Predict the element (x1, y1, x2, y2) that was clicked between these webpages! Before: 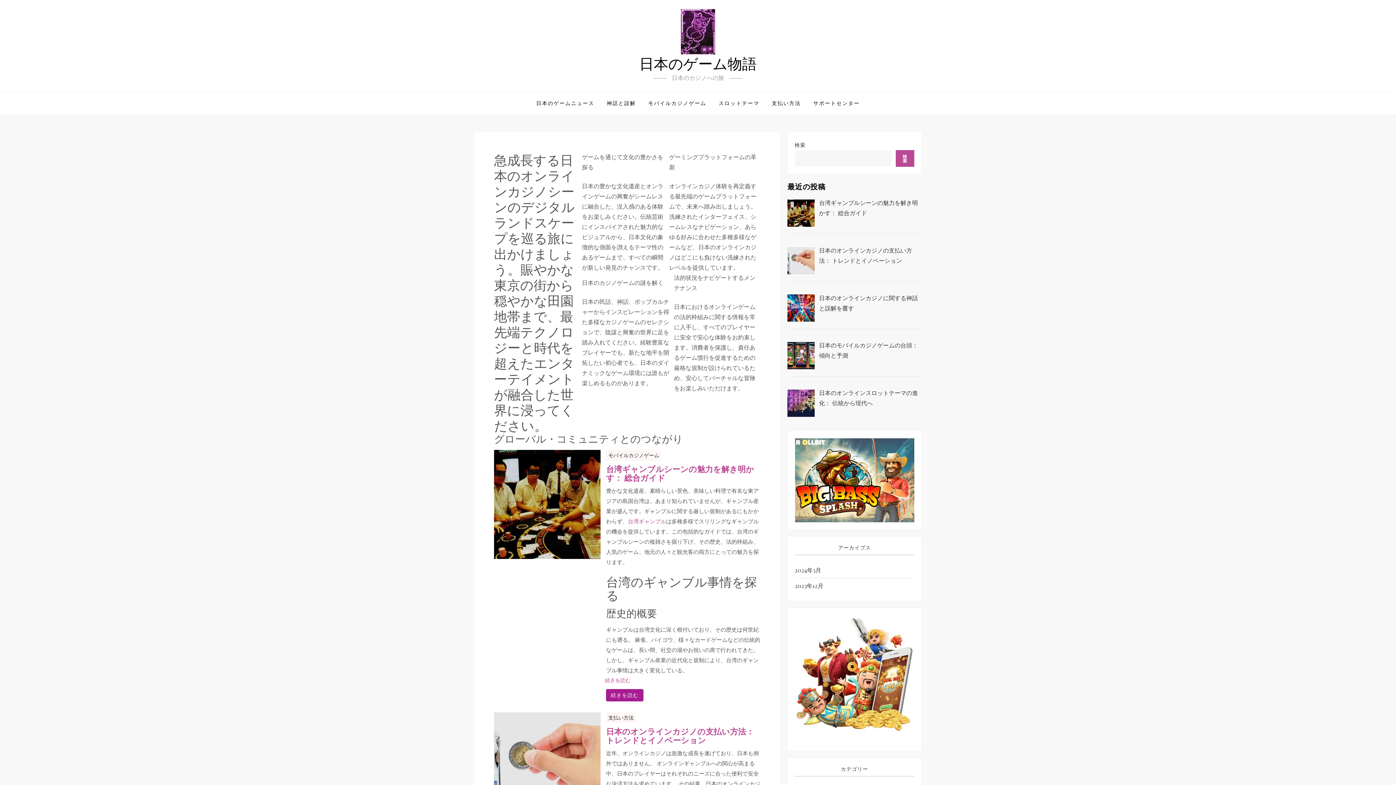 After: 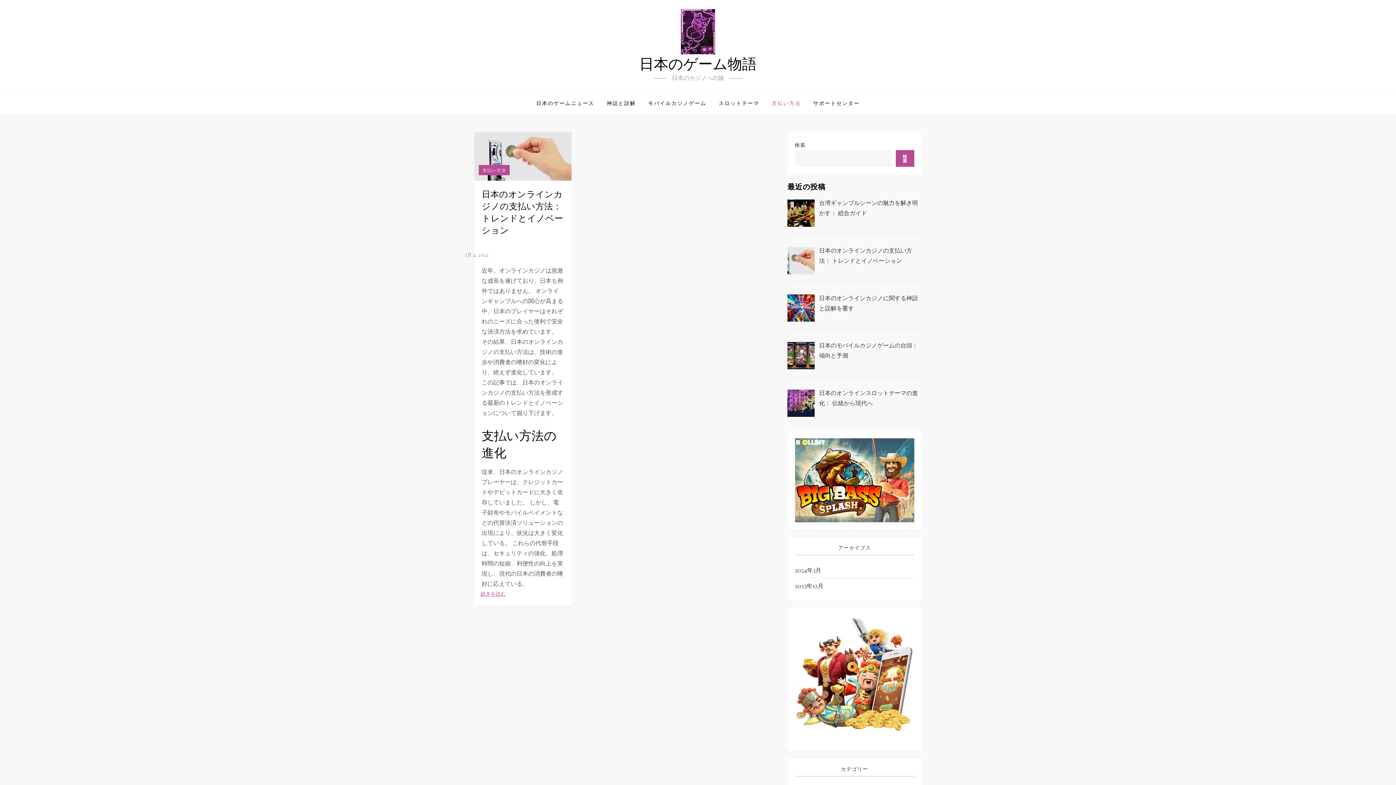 Action: bbox: (606, 712, 636, 723) label: 支払い方法